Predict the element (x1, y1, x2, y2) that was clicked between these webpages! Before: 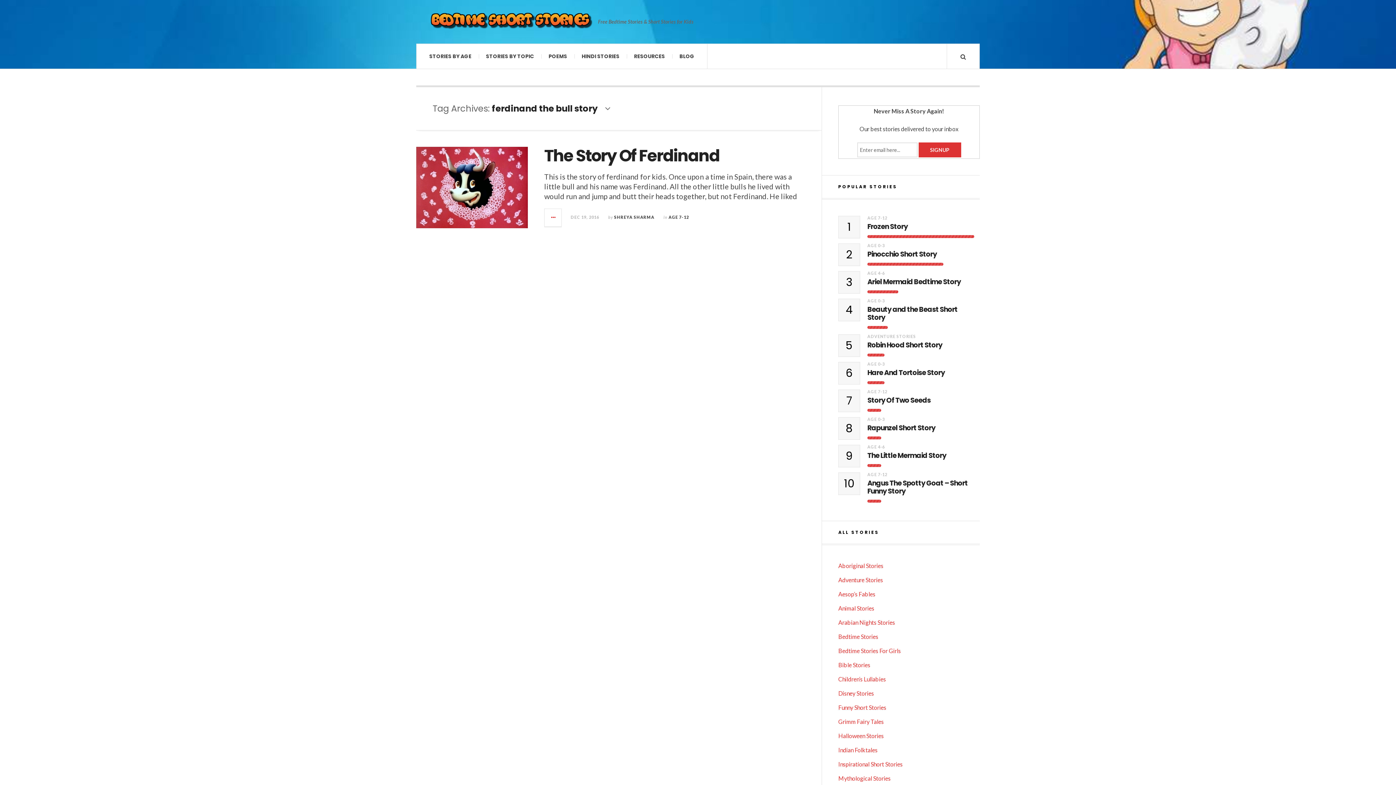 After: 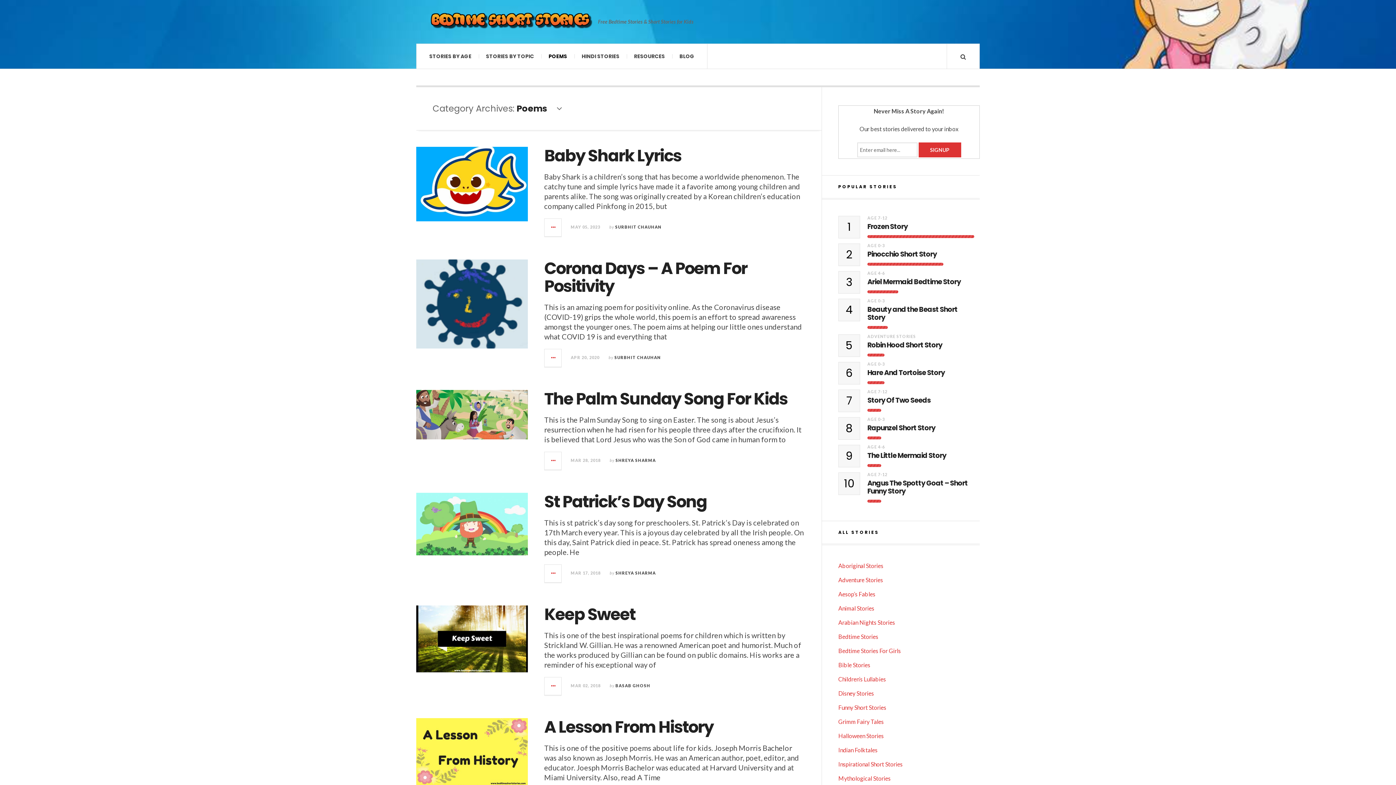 Action: bbox: (541, 43, 574, 68) label: POEMS